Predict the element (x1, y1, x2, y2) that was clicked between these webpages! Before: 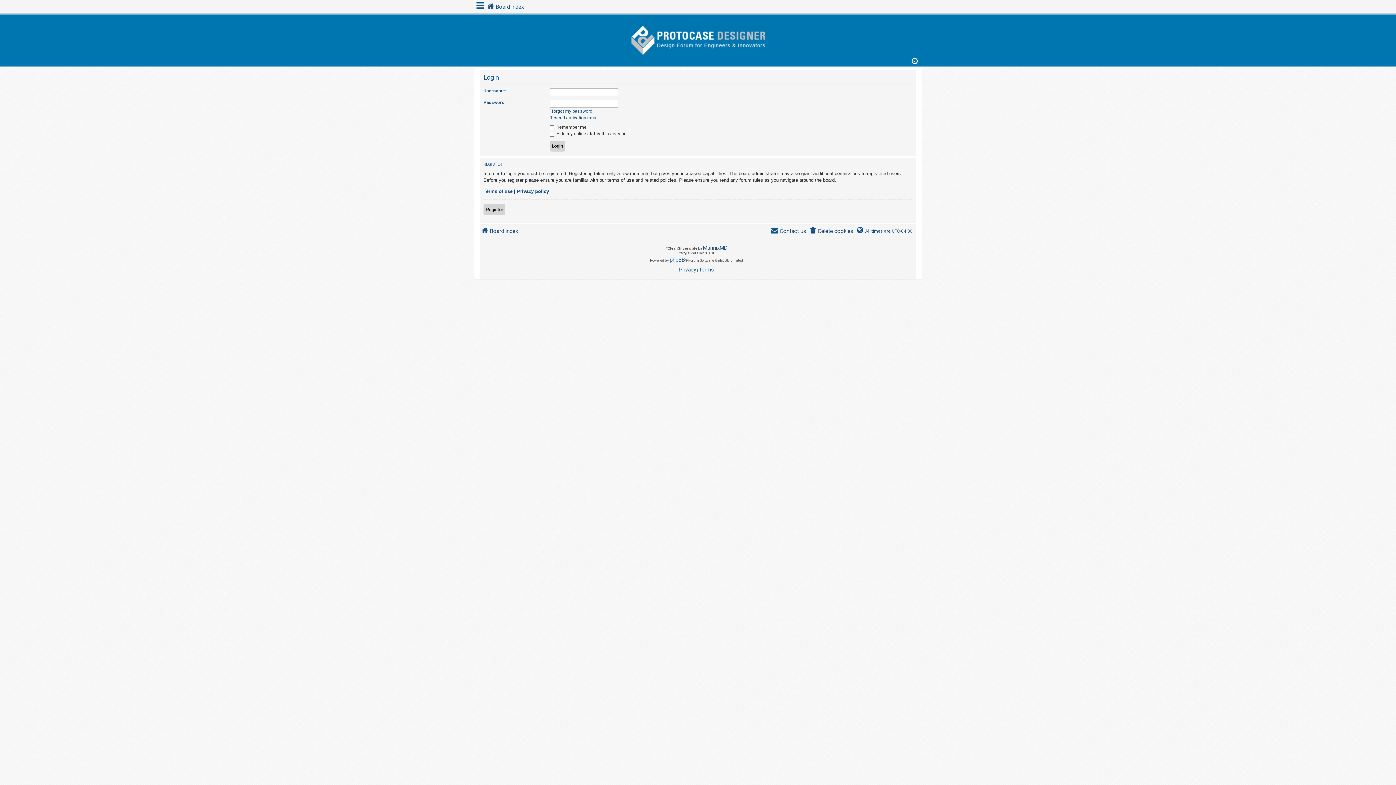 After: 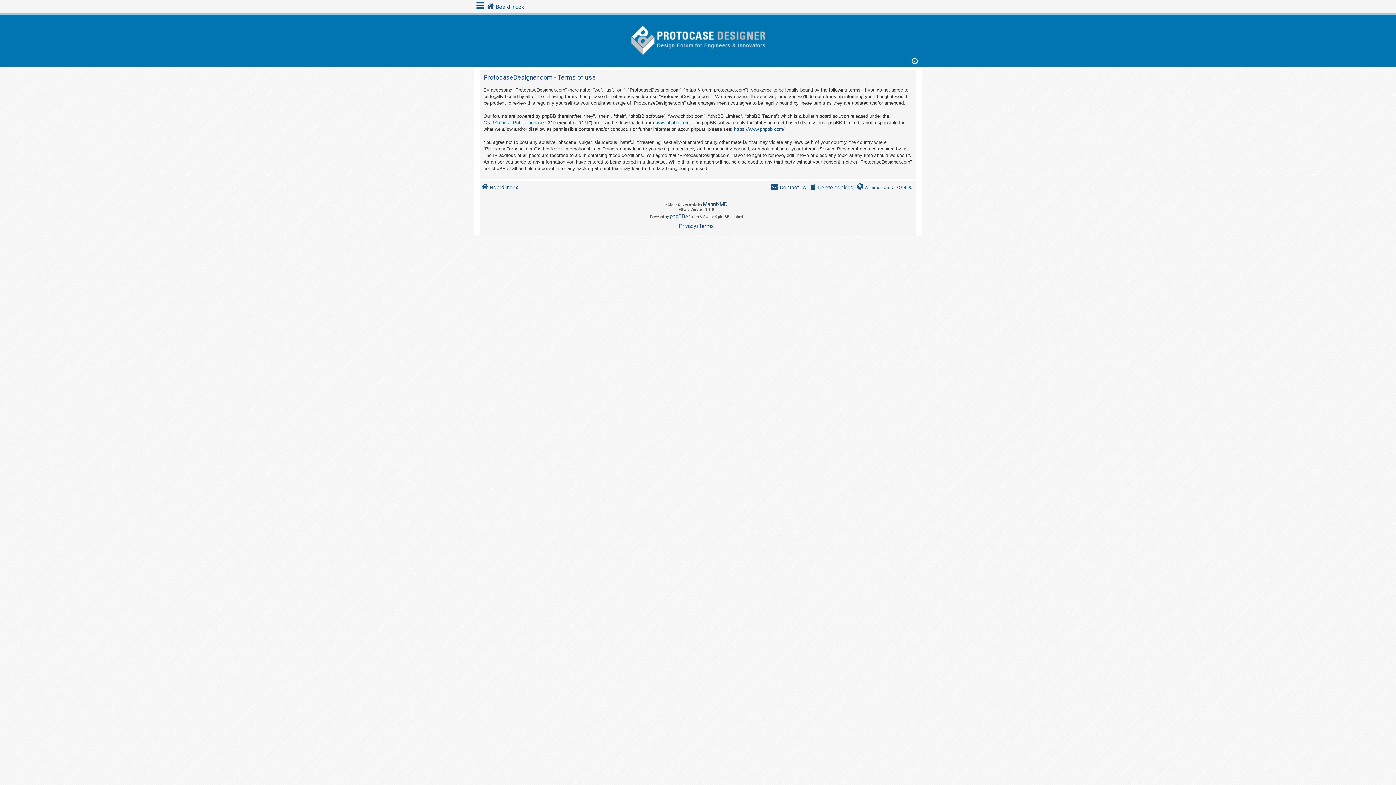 Action: bbox: (483, 188, 512, 194) label: Terms of use